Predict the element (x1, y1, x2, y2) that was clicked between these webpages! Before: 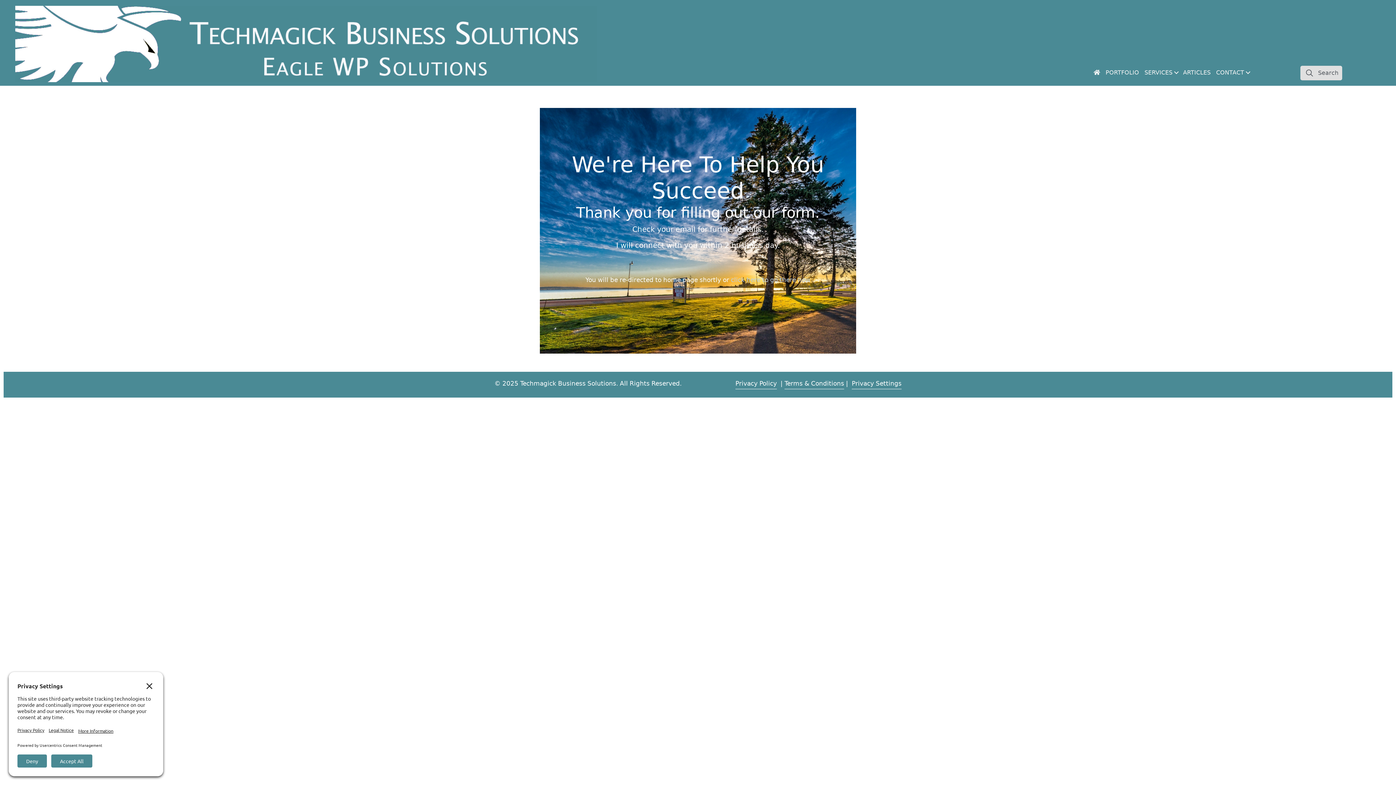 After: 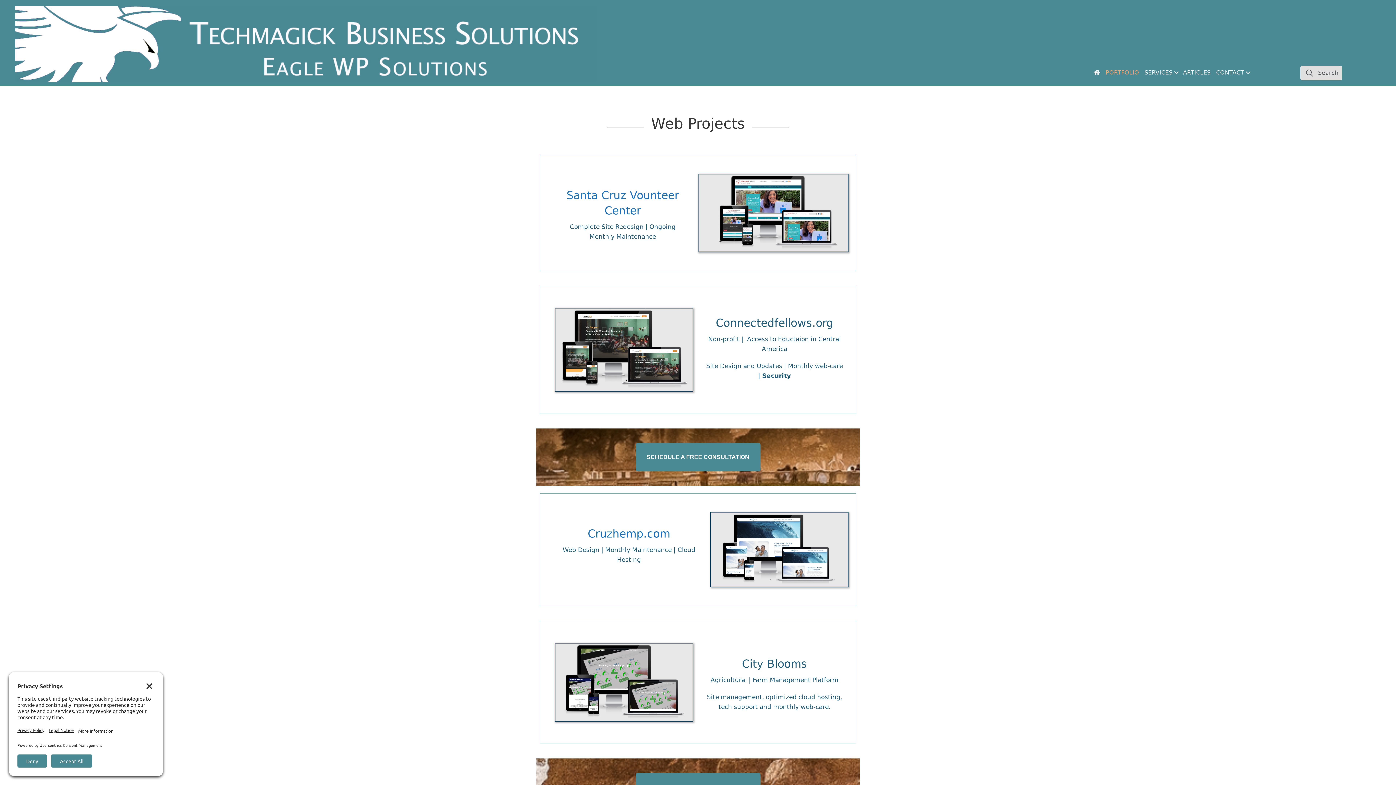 Action: bbox: (1103, 63, 1141, 82) label: PORTFOLIO